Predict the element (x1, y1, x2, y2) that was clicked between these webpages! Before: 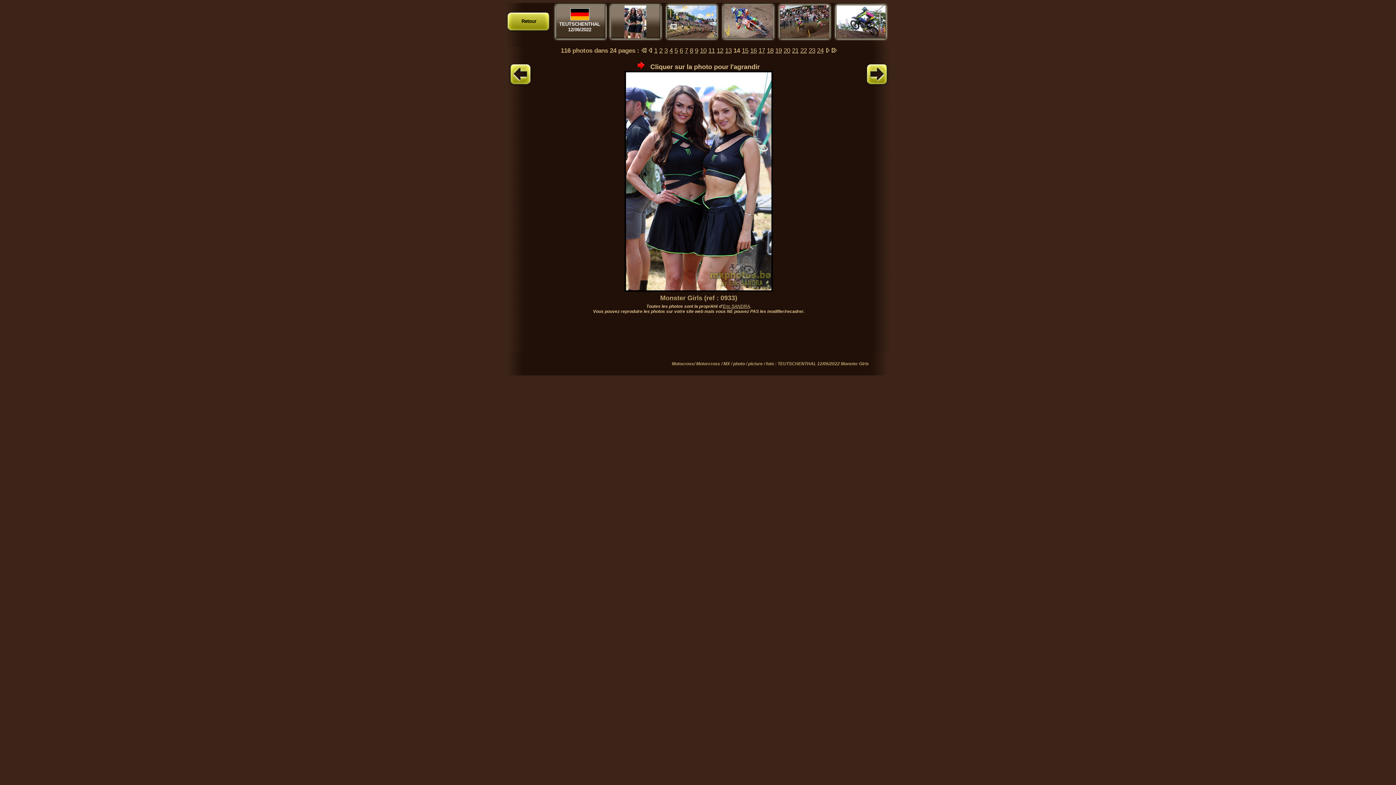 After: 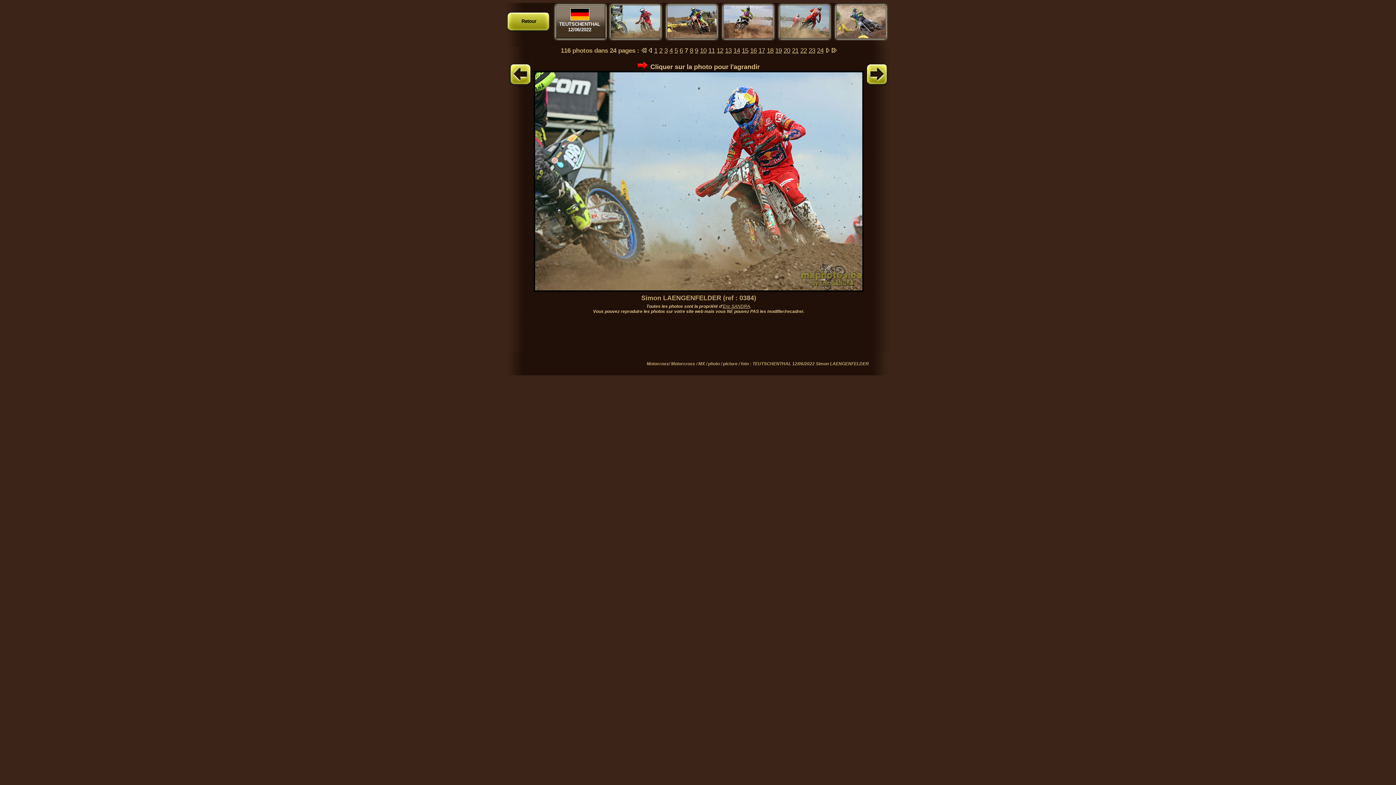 Action: bbox: (684, 46, 688, 54) label: 7